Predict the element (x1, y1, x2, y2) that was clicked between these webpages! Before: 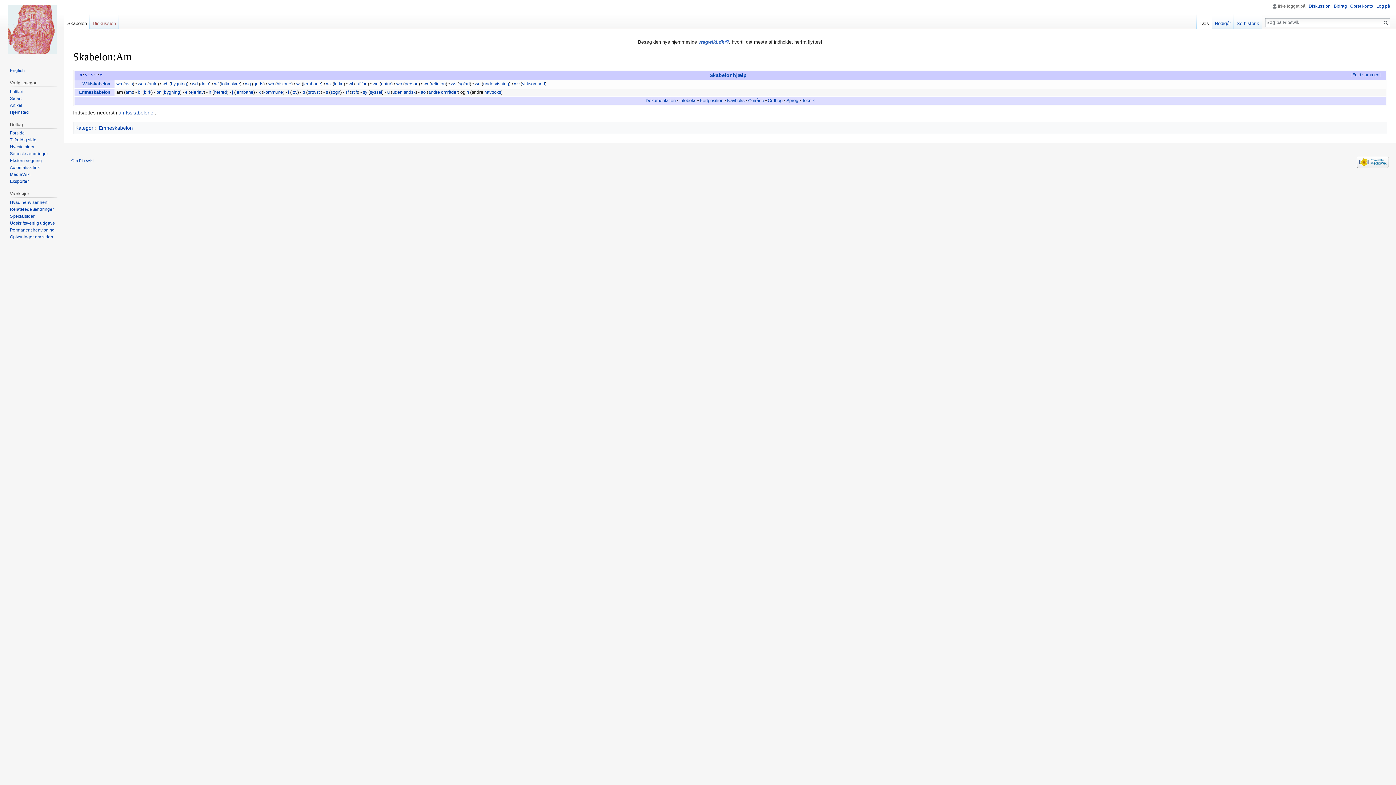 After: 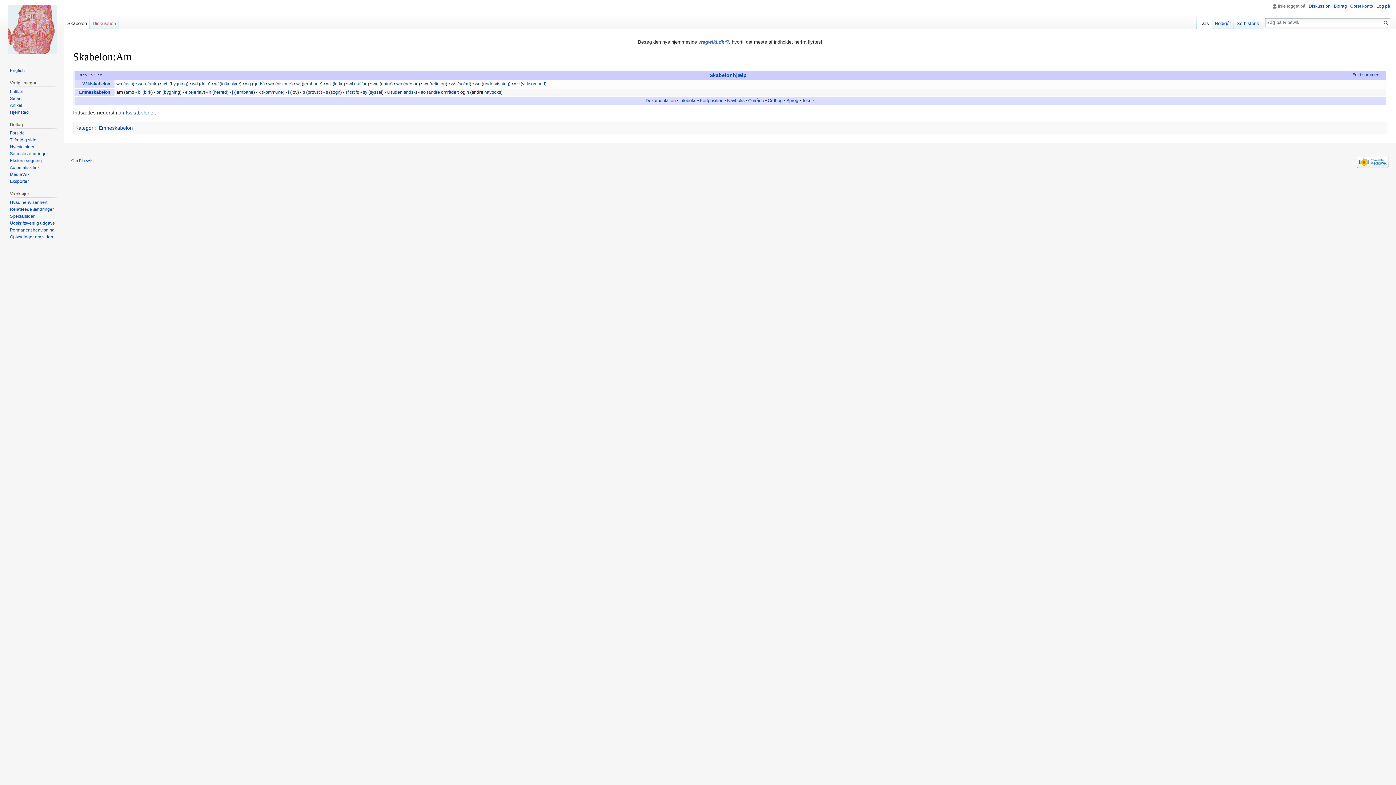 Action: bbox: (90, 72, 92, 76) label: k